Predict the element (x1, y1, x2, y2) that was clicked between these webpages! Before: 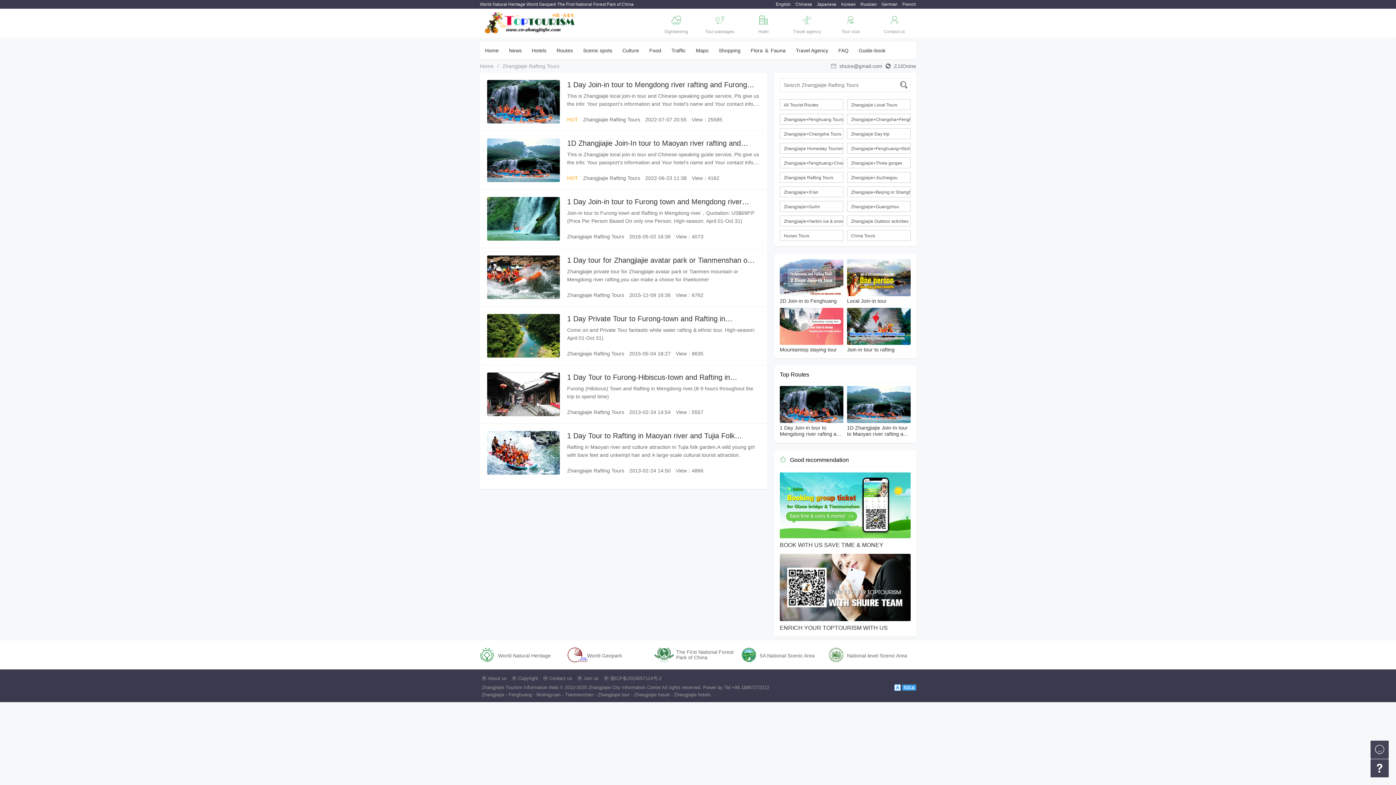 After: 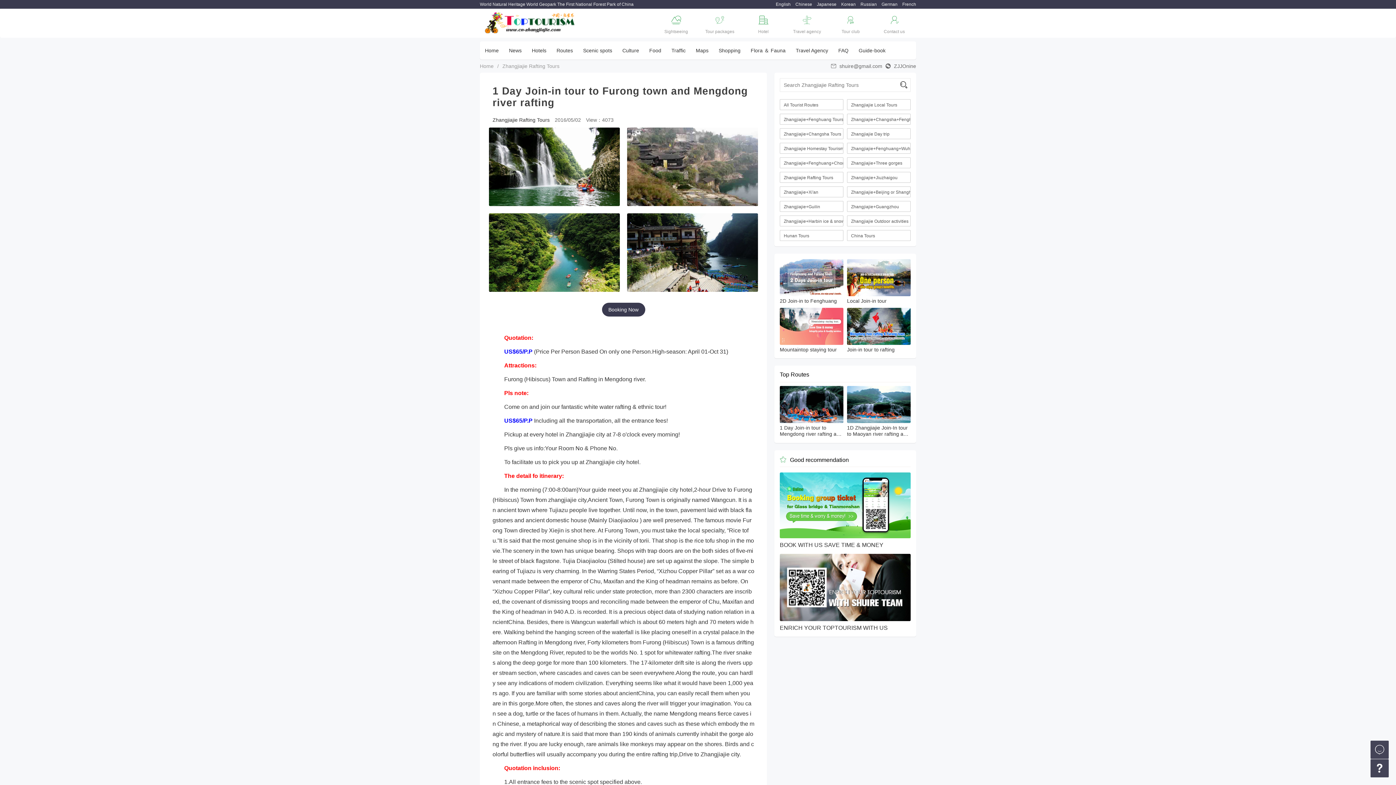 Action: bbox: (487, 197, 560, 240)